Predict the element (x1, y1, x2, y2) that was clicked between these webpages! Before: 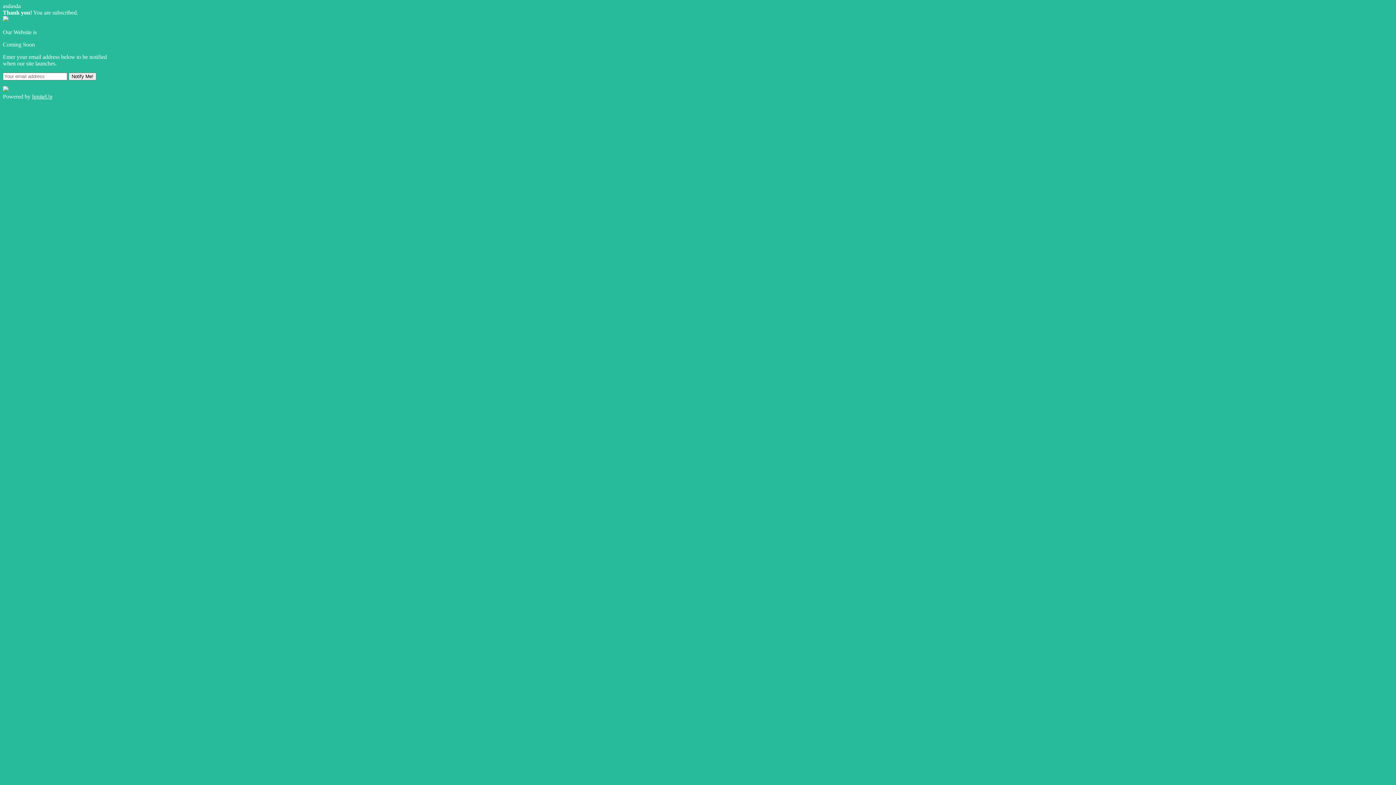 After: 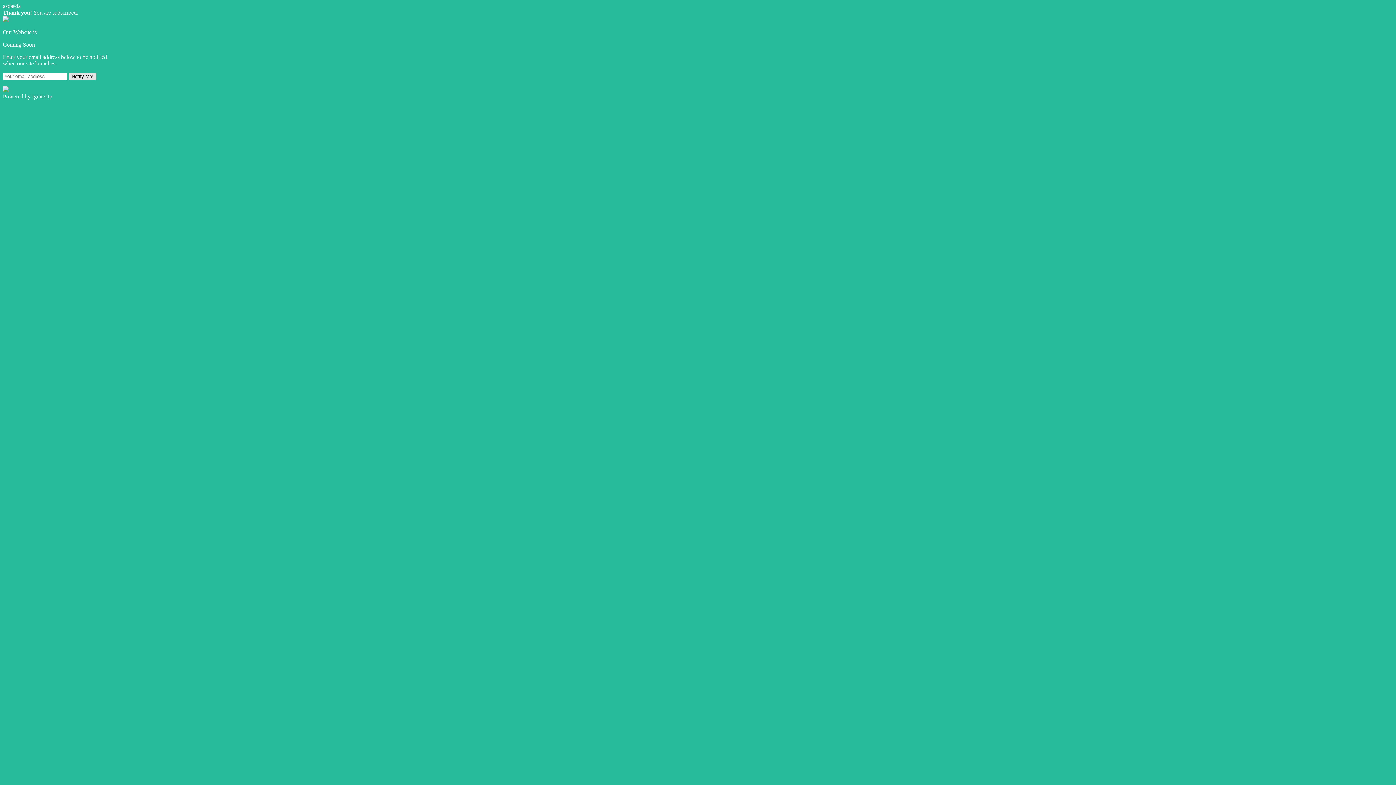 Action: bbox: (68, 72, 96, 80) label: Notify Me!